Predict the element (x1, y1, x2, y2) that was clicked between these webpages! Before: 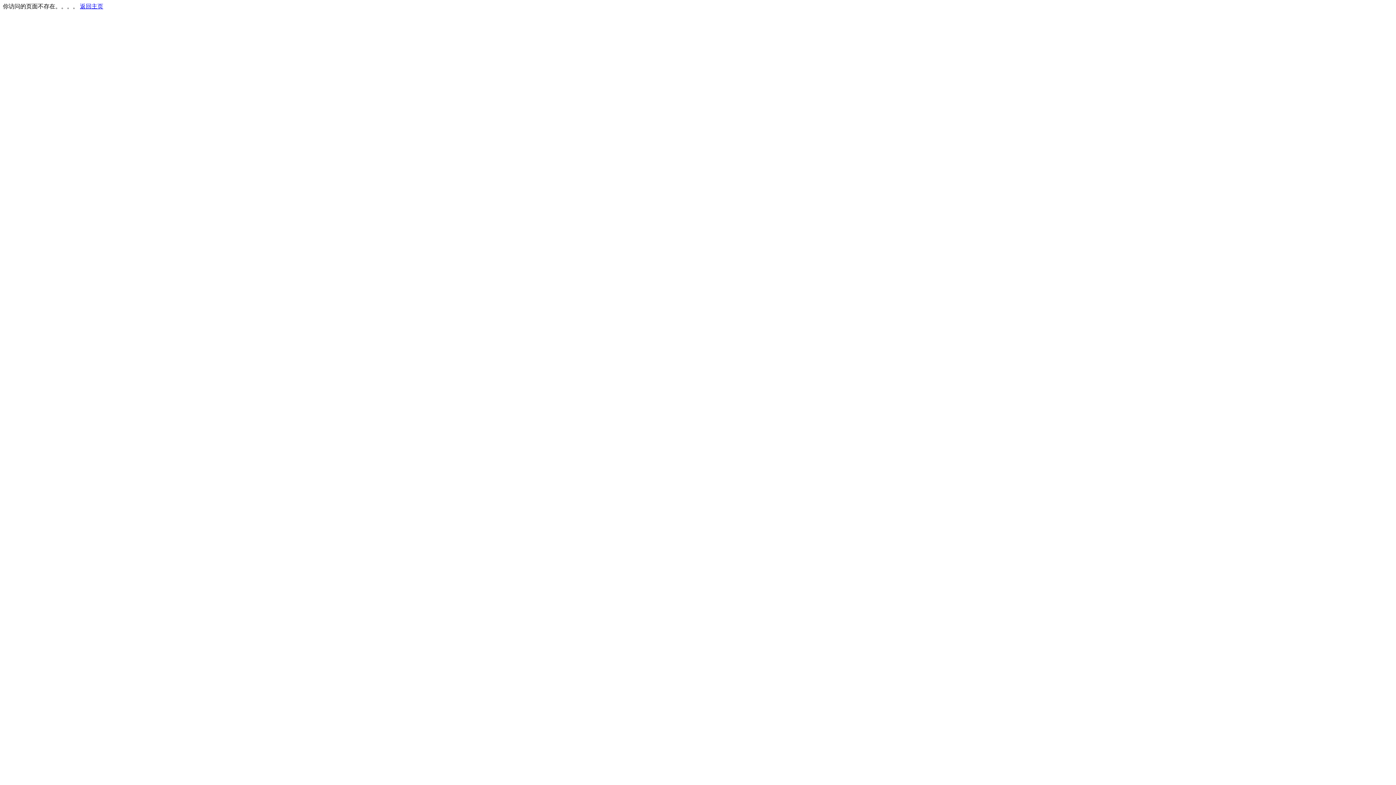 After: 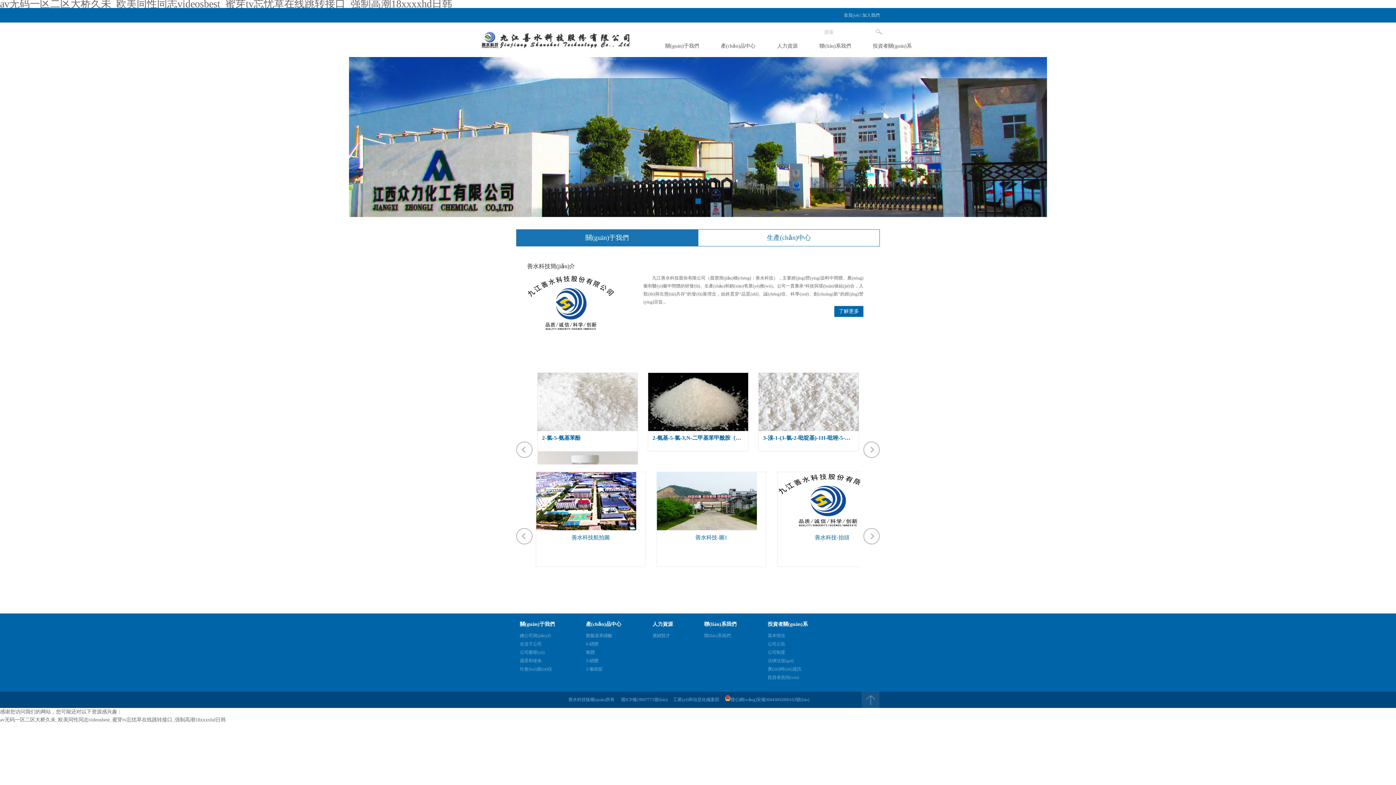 Action: label: 返回主页 bbox: (80, 3, 103, 9)